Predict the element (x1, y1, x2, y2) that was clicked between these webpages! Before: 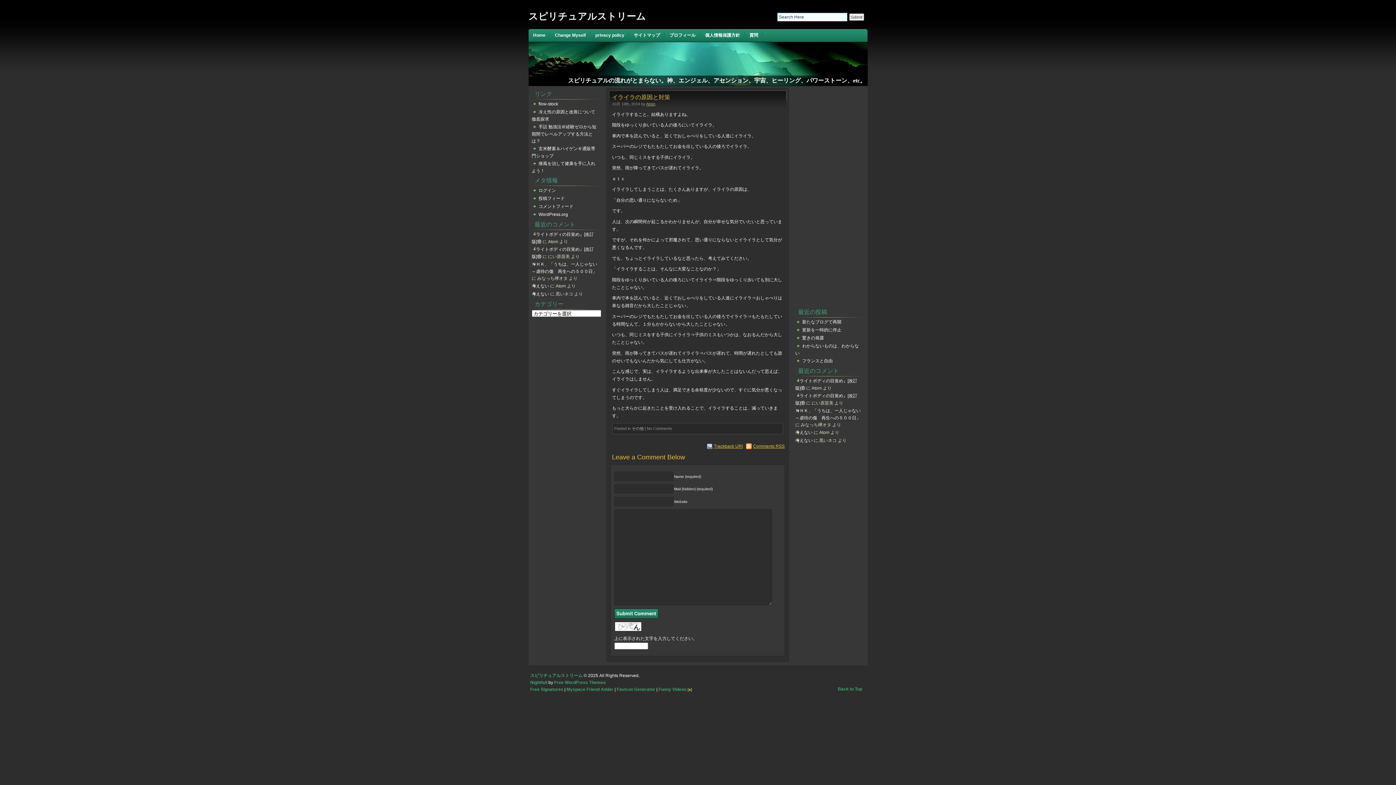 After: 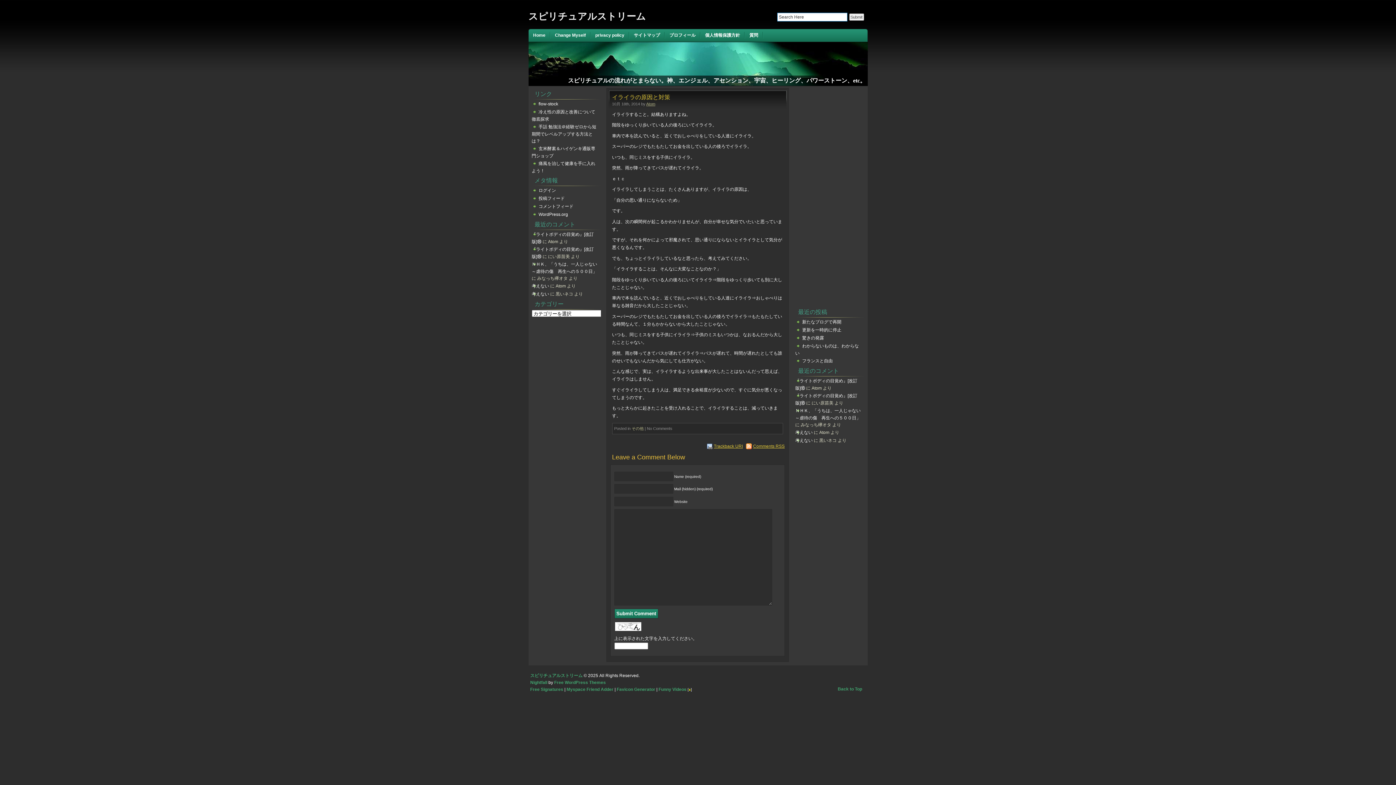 Action: bbox: (688, 687, 691, 691) label: x